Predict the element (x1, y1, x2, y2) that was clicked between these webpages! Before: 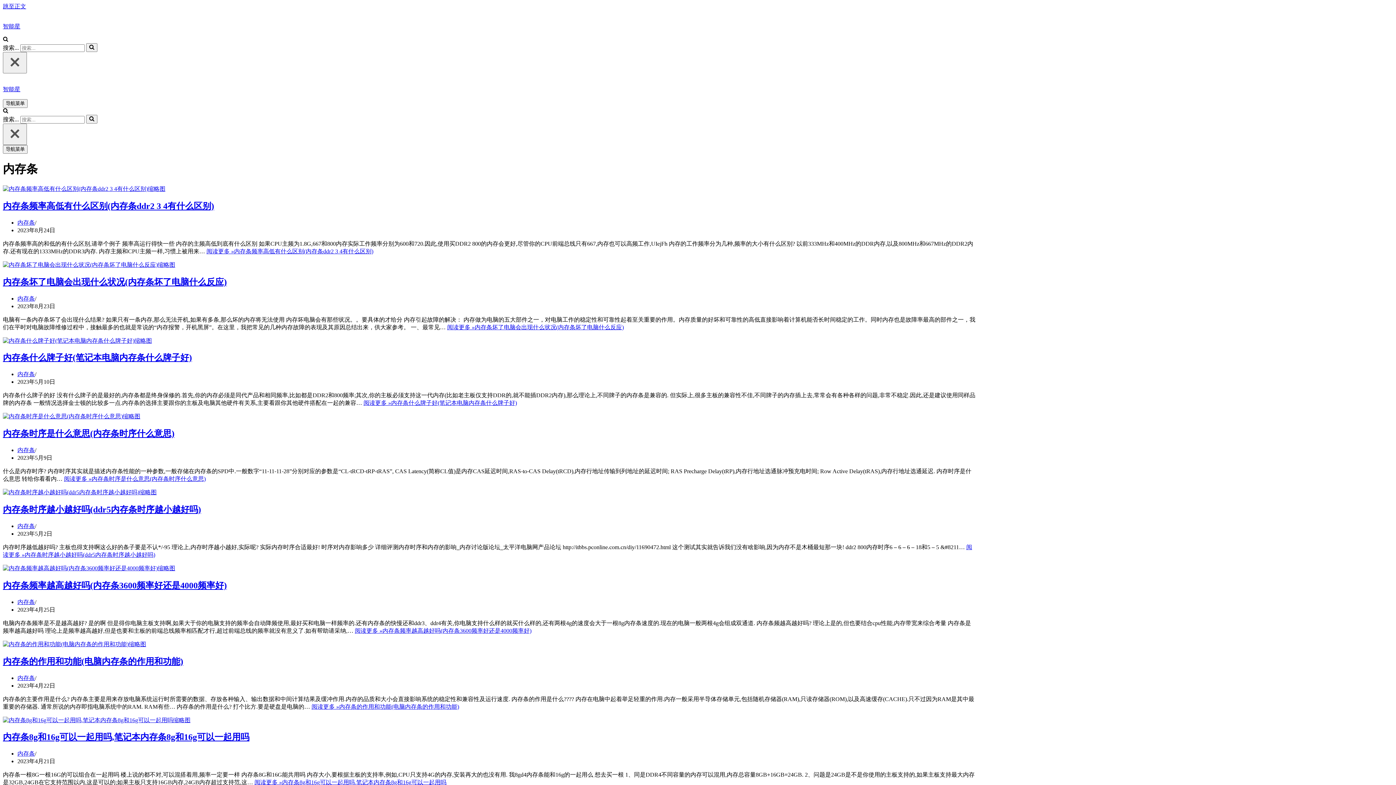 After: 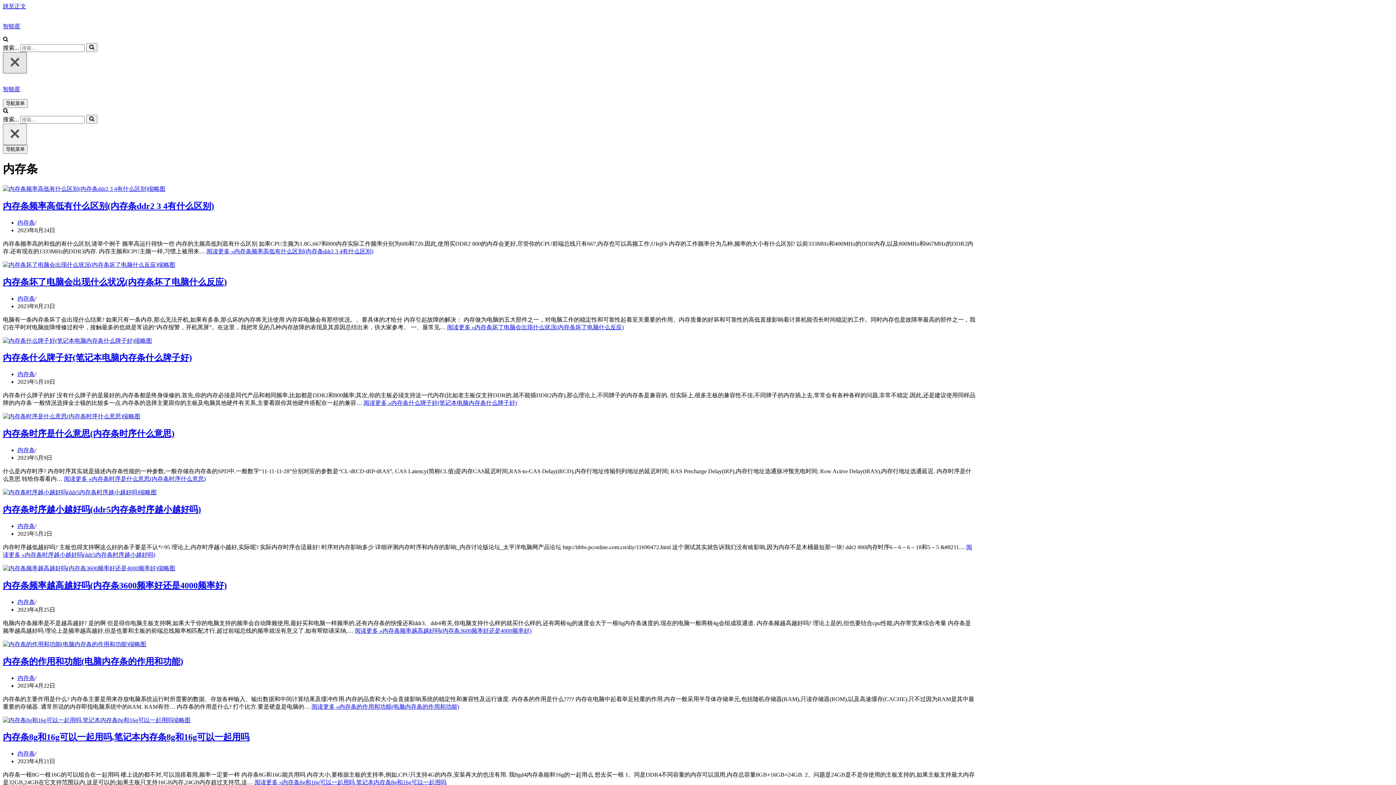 Action: bbox: (2, 52, 26, 73) label: 关闭